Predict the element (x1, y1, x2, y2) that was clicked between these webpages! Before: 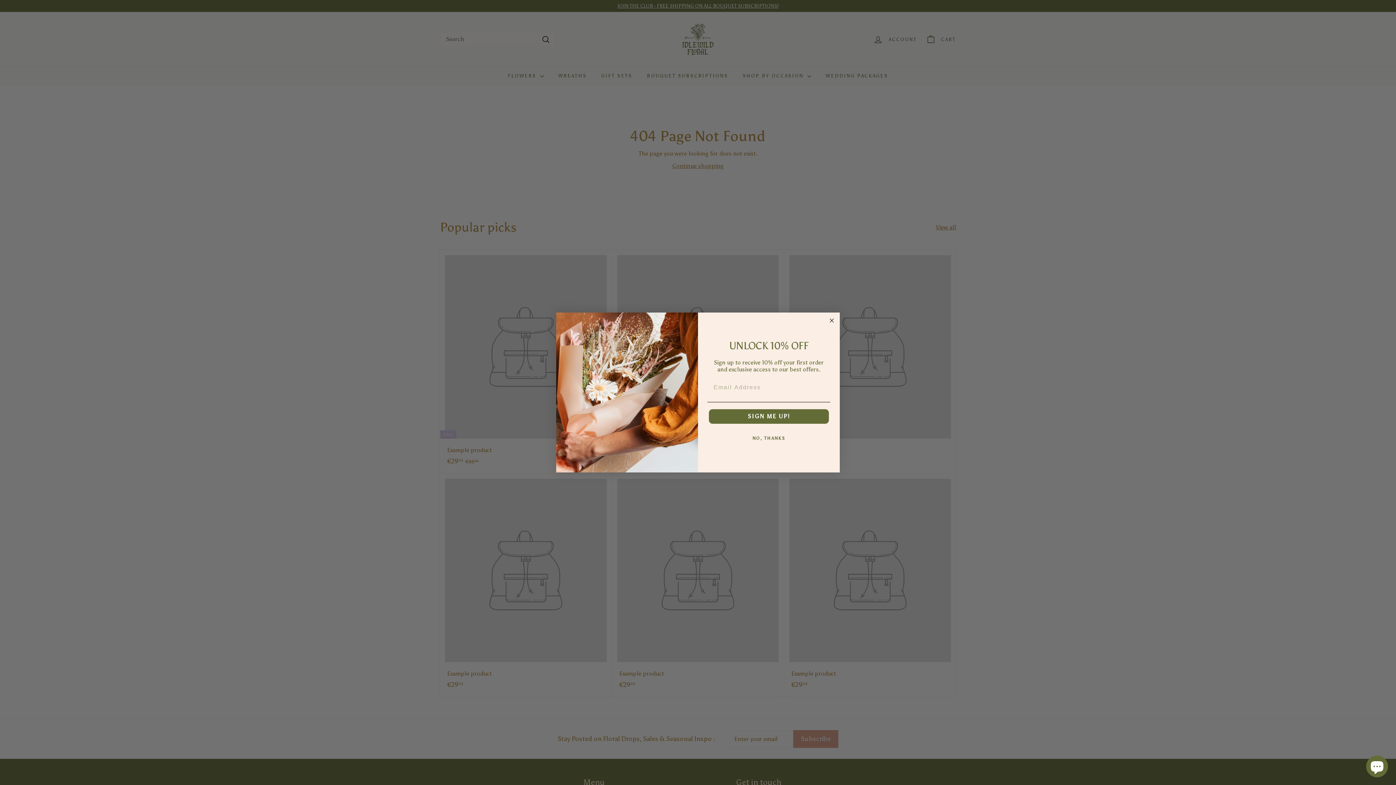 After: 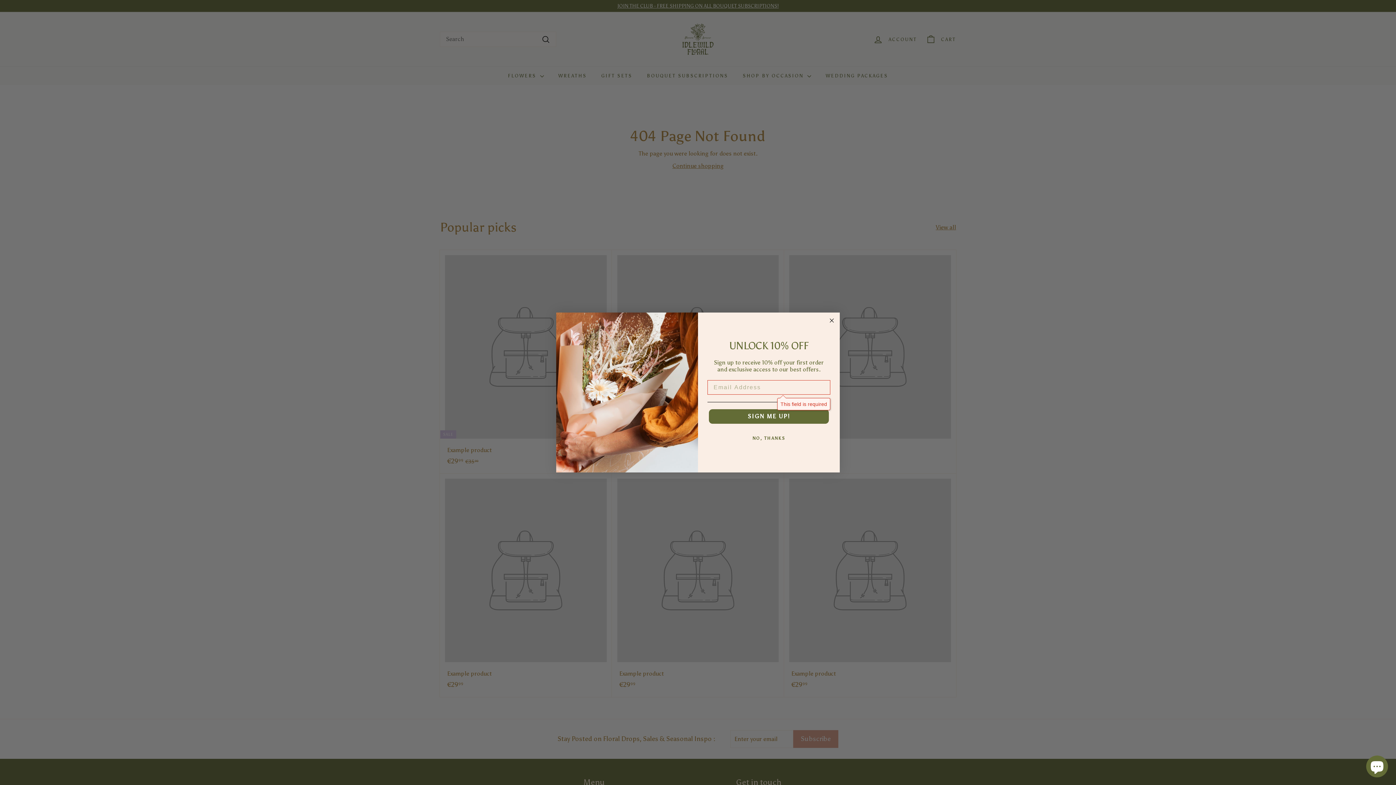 Action: bbox: (709, 409, 829, 424) label: SIGN ME UP!